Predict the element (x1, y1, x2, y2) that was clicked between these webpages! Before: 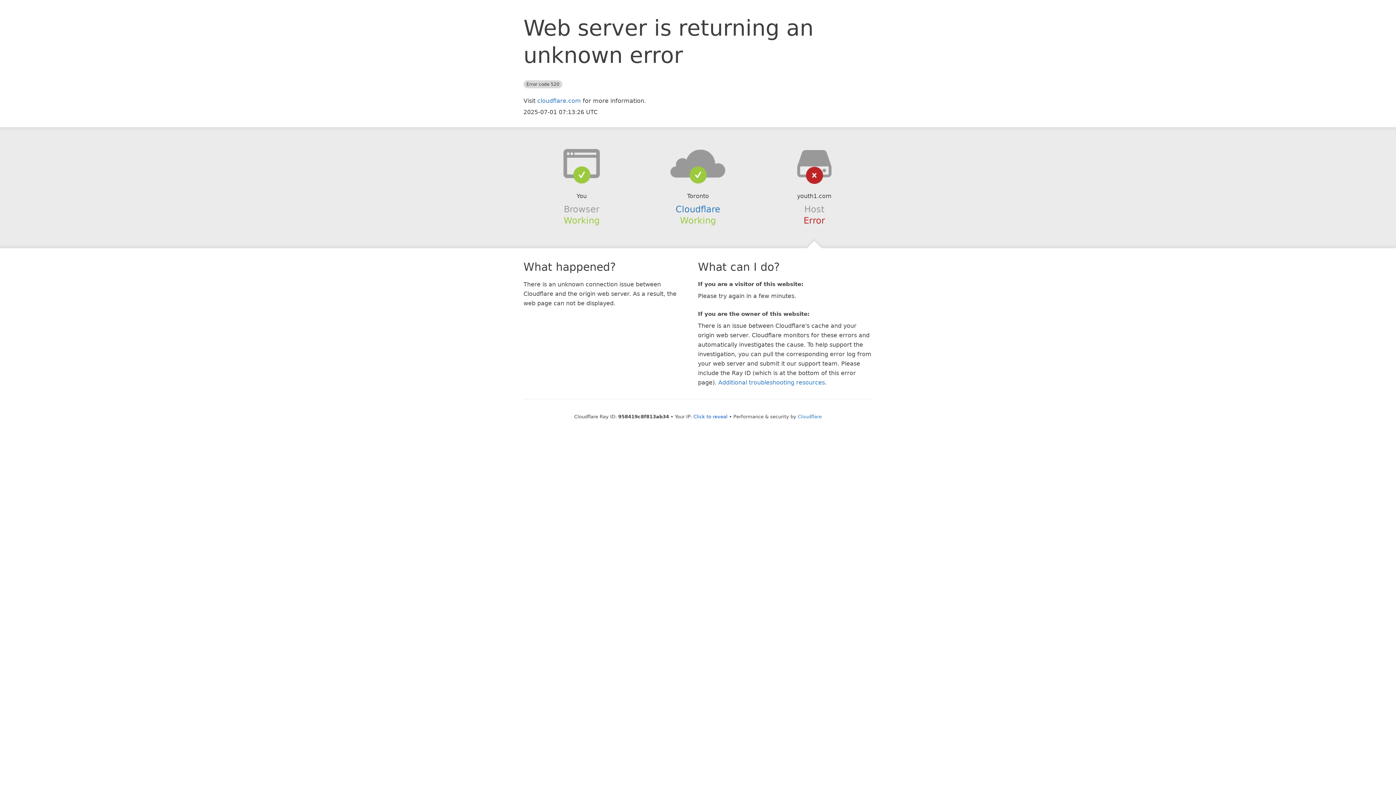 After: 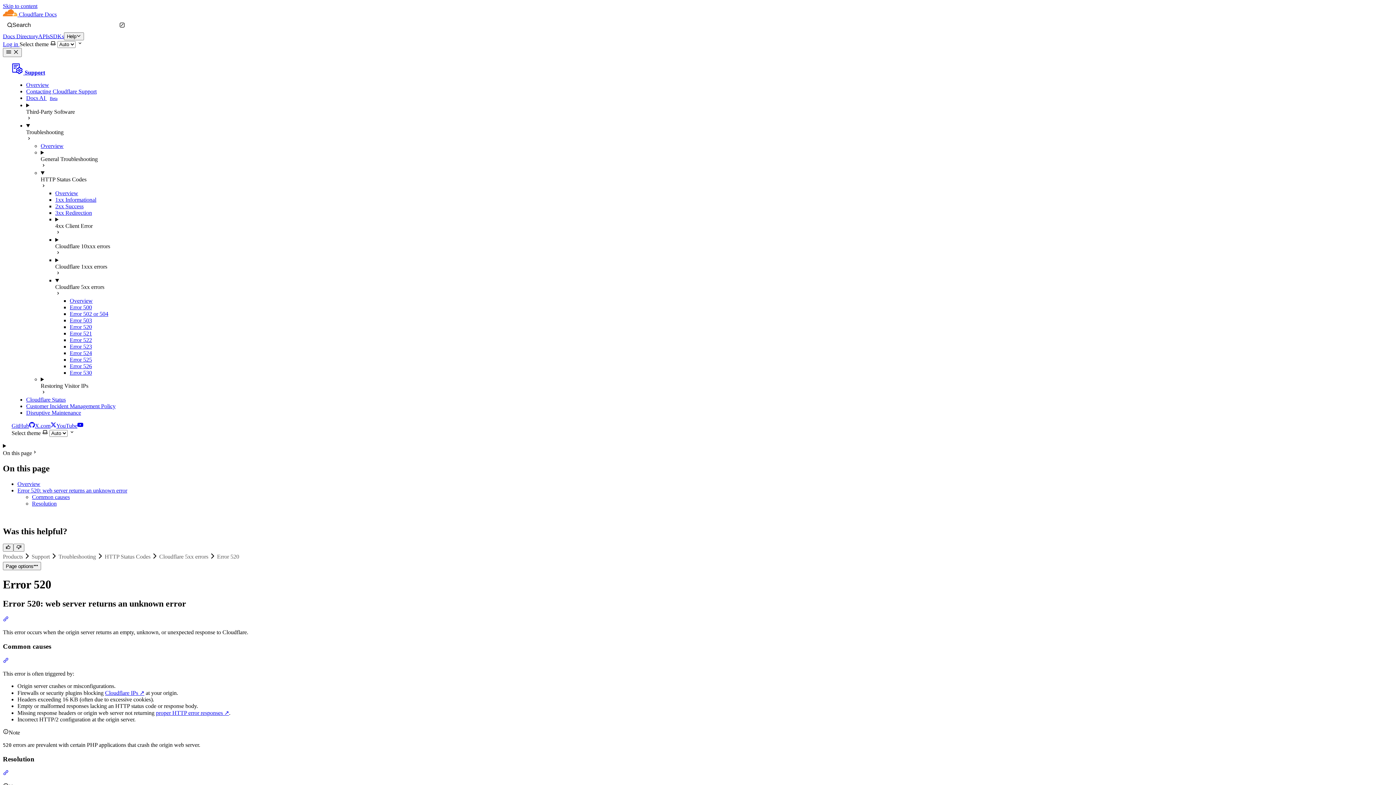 Action: bbox: (718, 379, 825, 386) label: Additional troubleshooting resources